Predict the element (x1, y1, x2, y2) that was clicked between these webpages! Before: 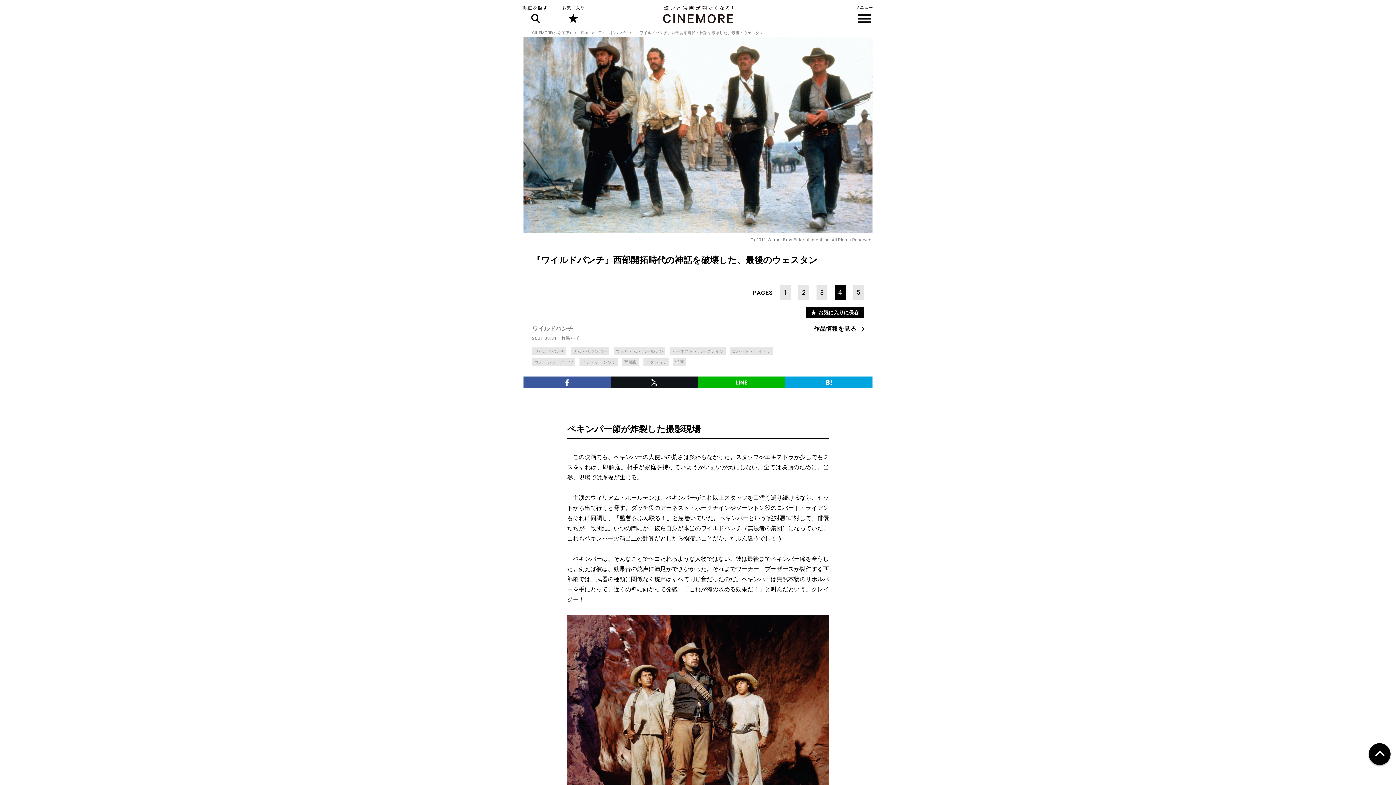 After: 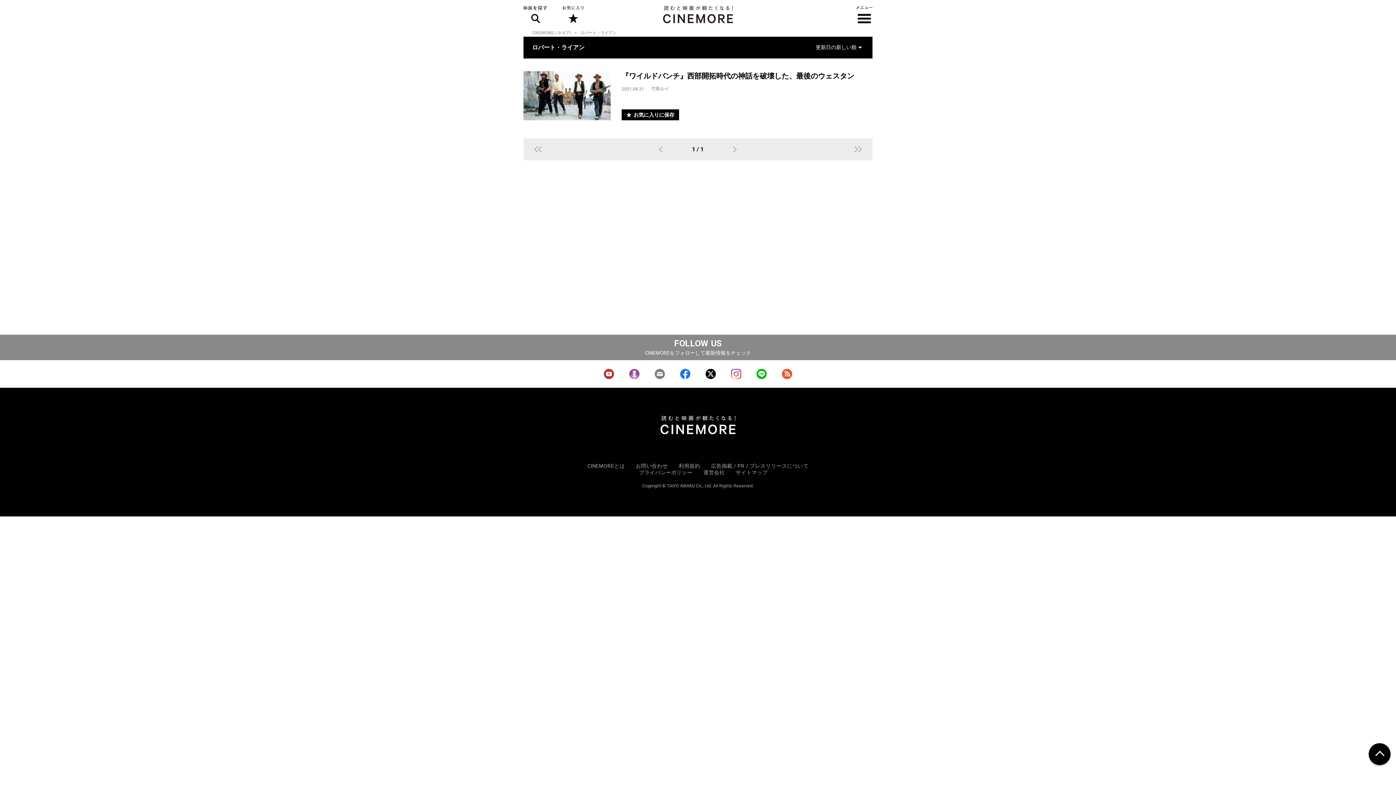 Action: label: ロバート・ライアン bbox: (730, 347, 773, 354)